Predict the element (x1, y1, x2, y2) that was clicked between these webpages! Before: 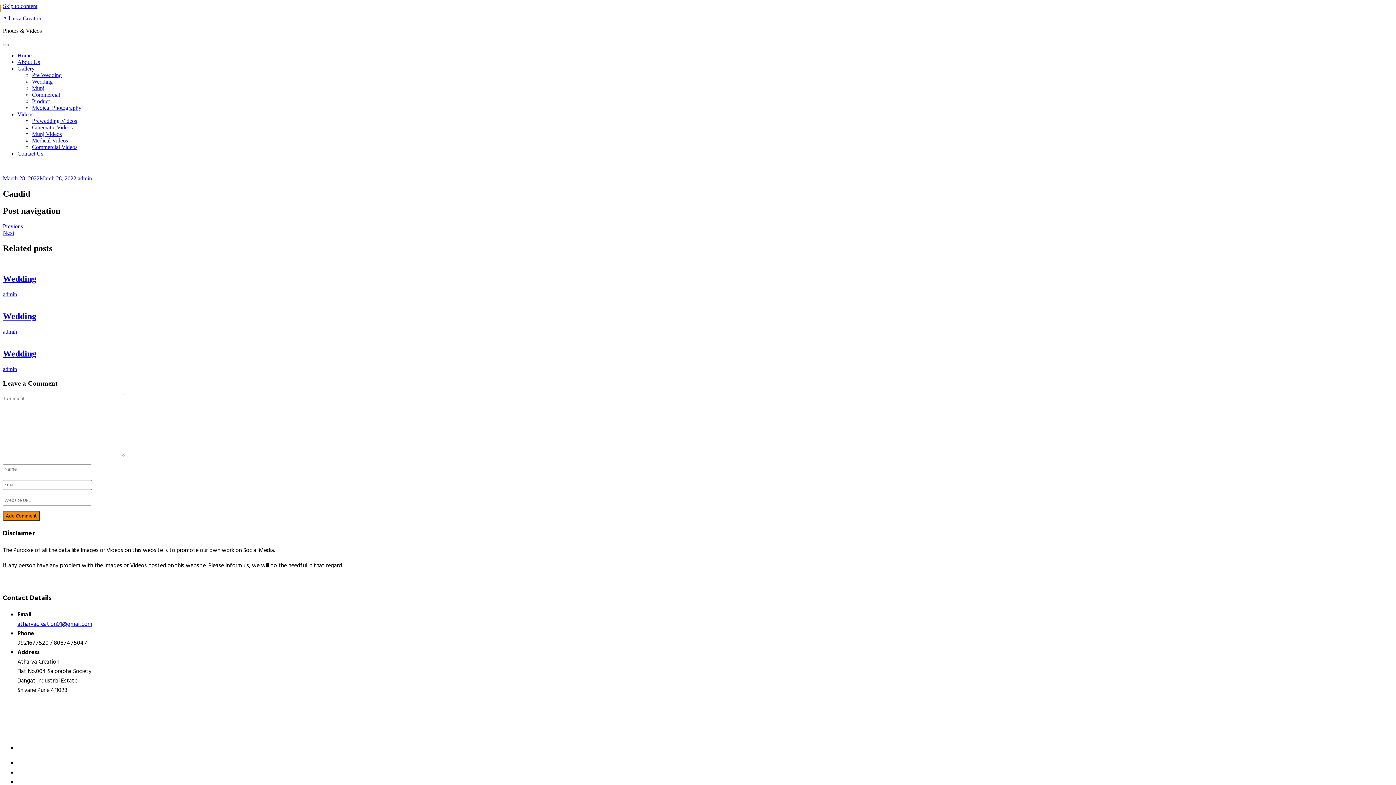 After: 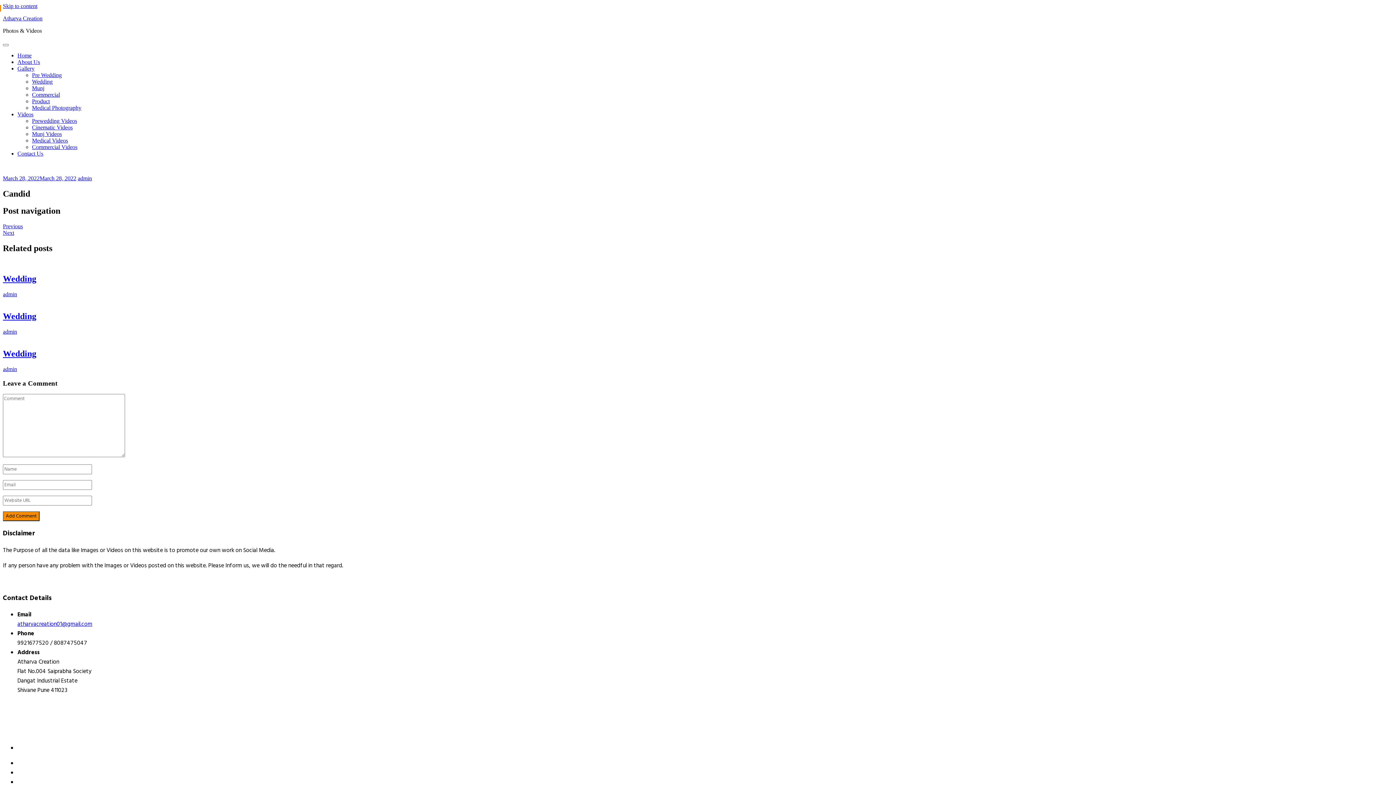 Action: label: March 28, 2022March 28, 2022 bbox: (2, 175, 76, 181)